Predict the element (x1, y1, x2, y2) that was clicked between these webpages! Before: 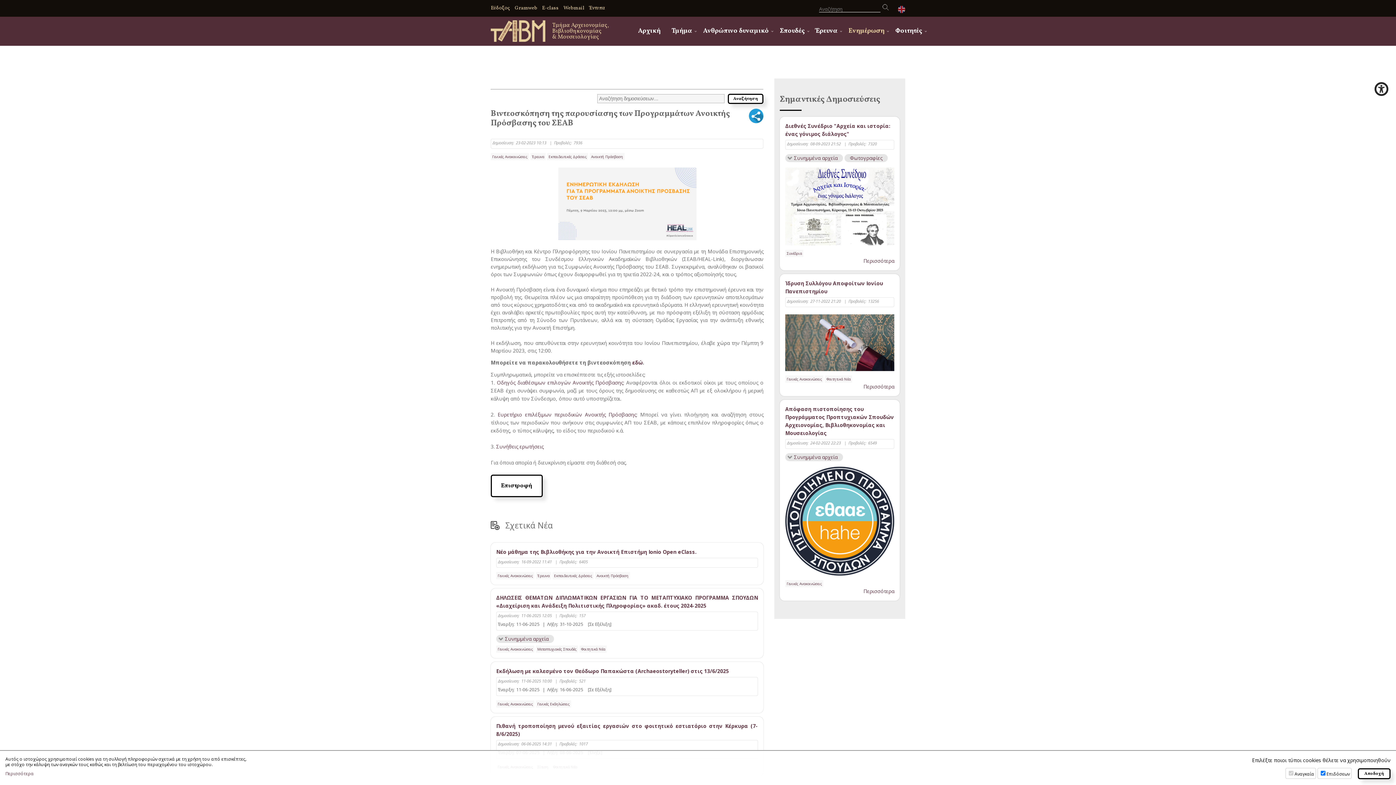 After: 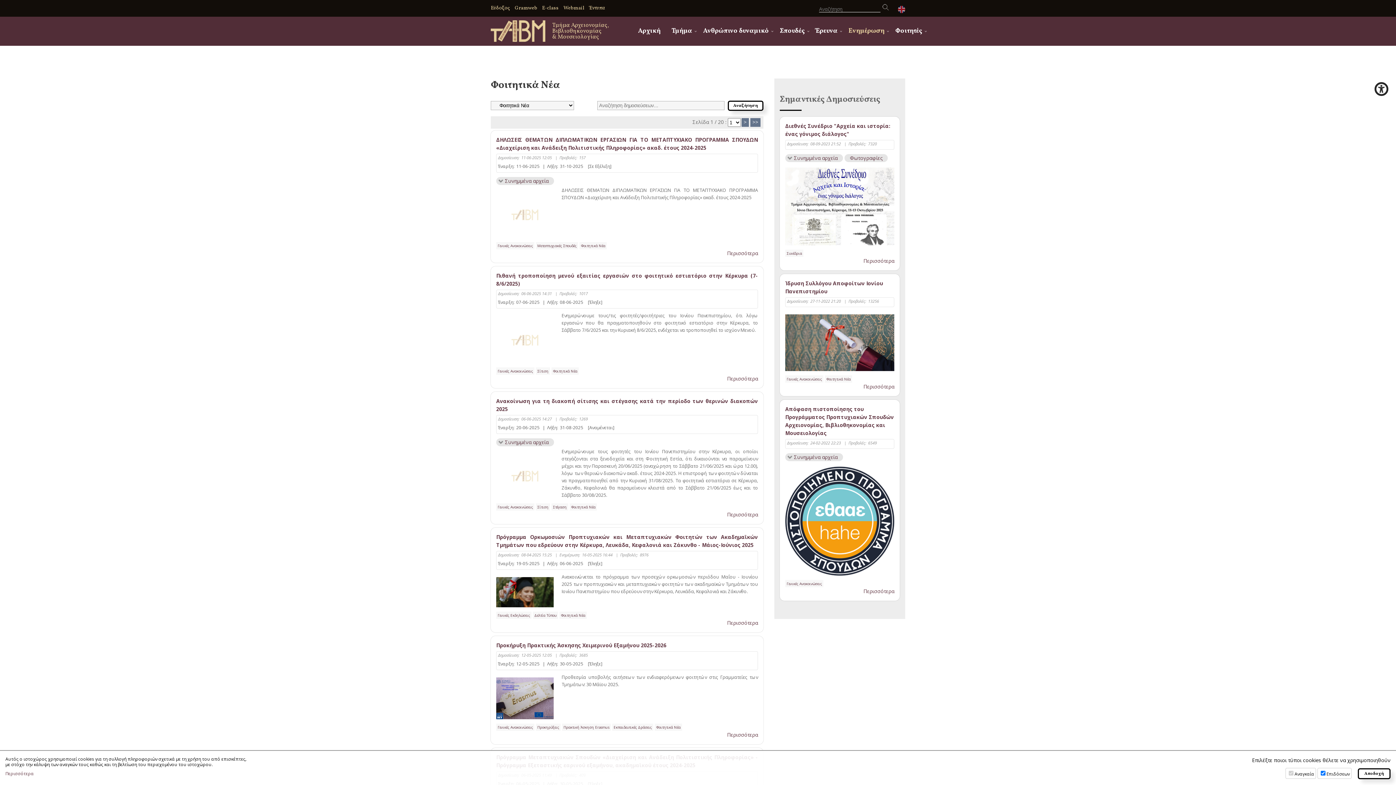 Action: label: Φοιτητικά Νέα bbox: (579, 645, 606, 653)